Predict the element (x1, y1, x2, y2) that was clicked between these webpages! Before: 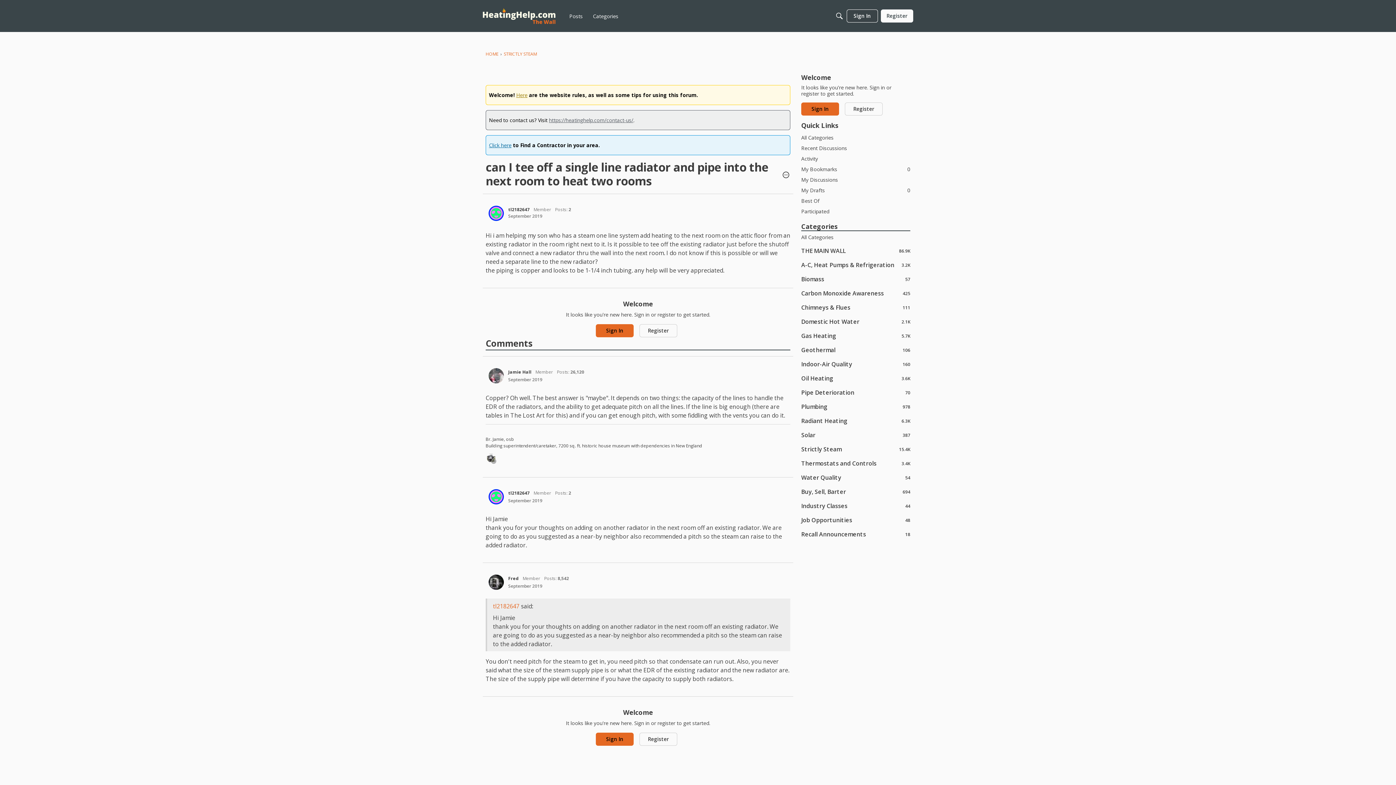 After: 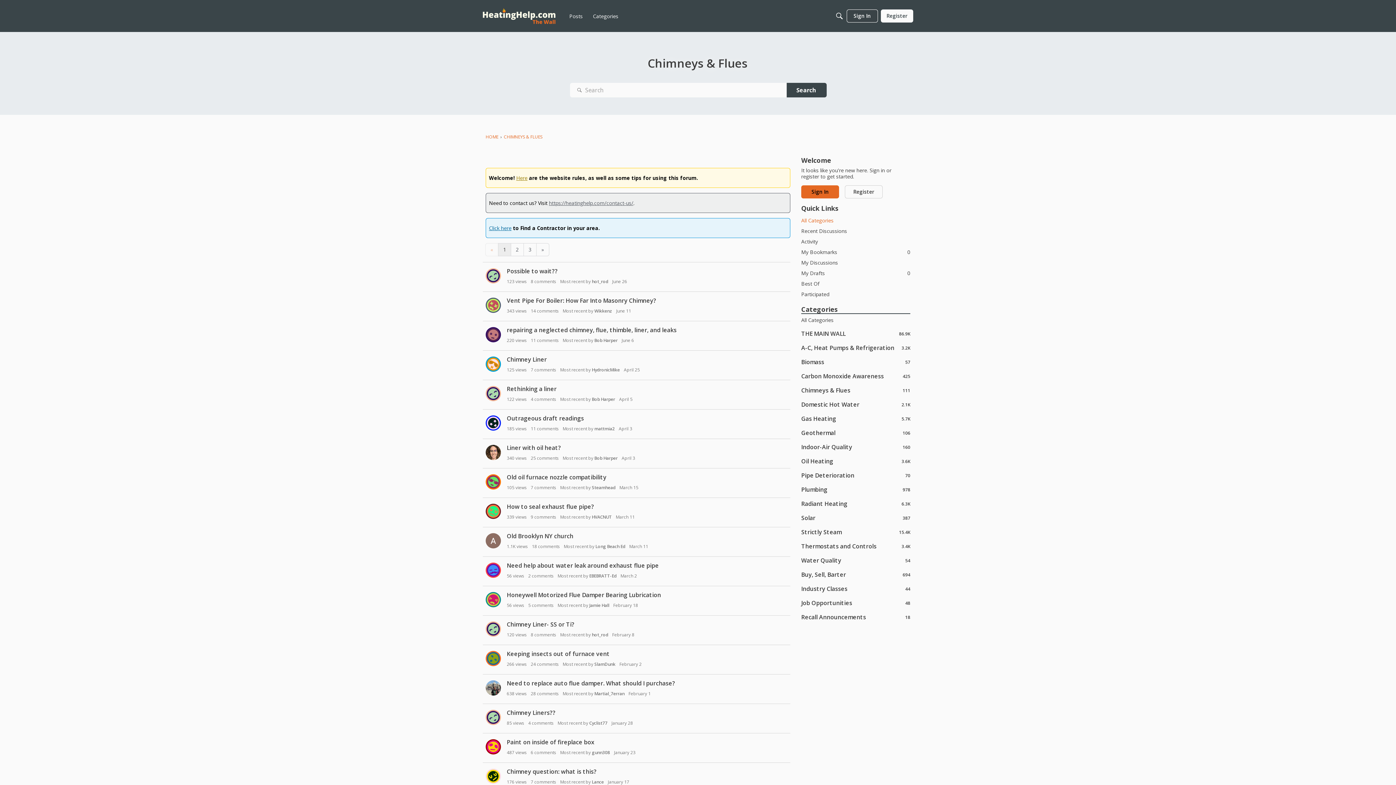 Action: bbox: (801, 303, 910, 311) label: 111
Chimneys & Flues